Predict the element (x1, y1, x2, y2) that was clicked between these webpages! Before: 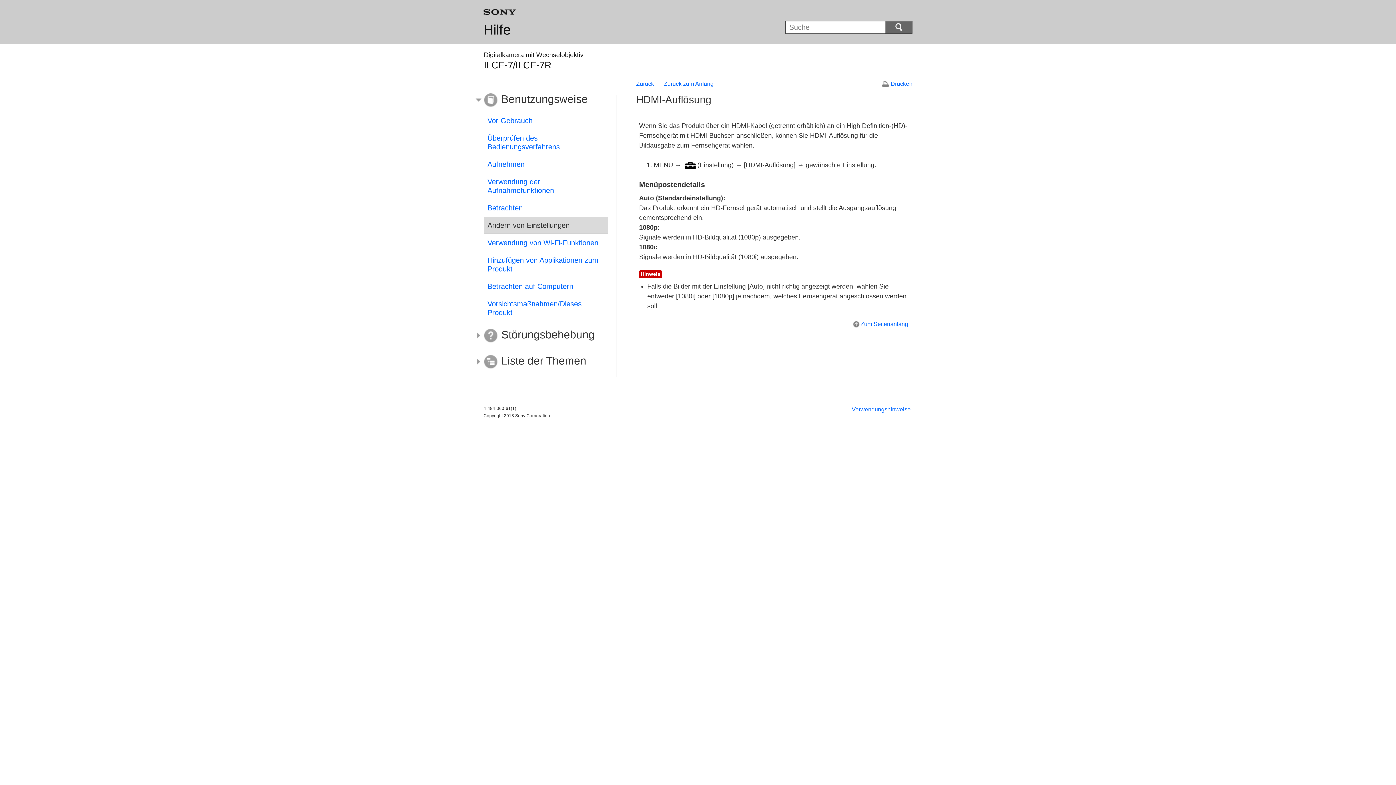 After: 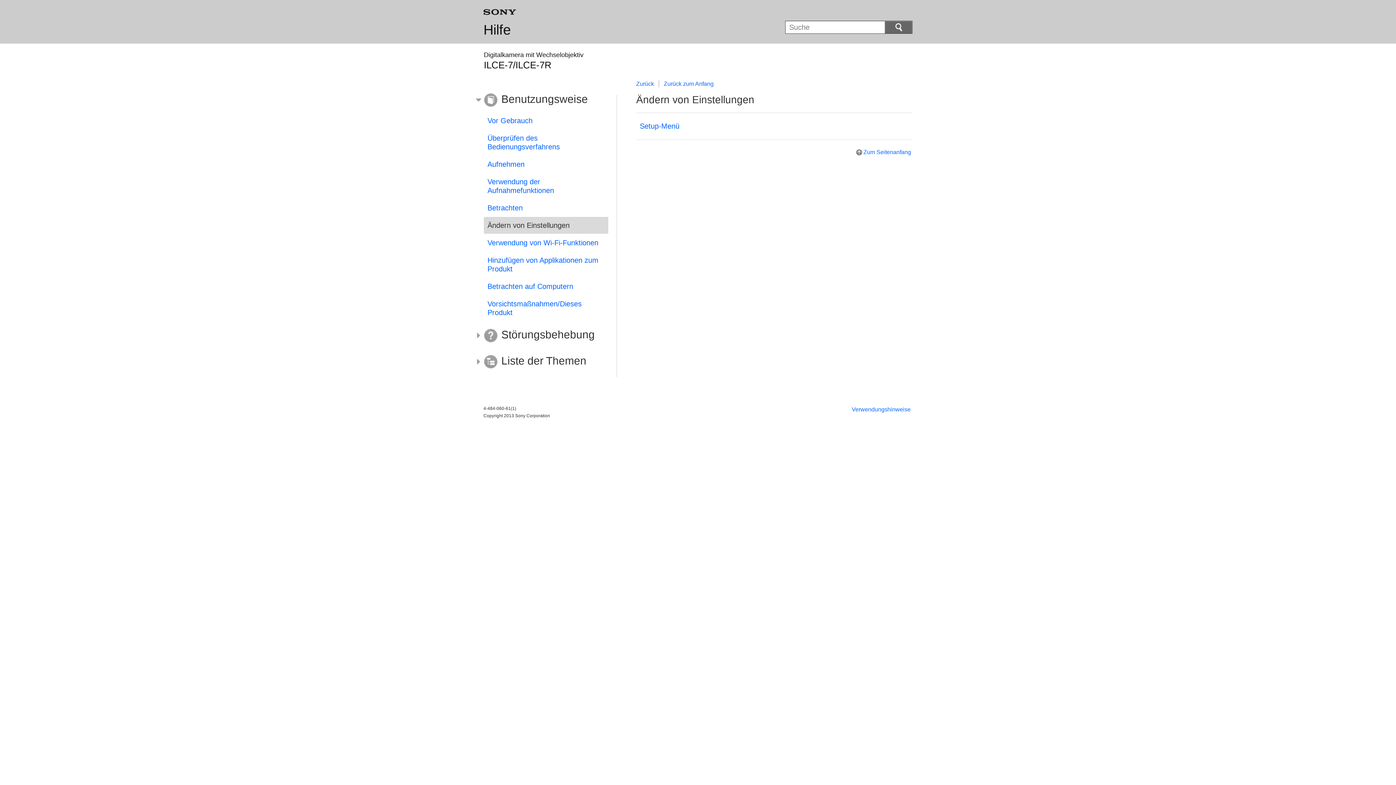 Action: label: Ändern von Einstellungen bbox: (484, 217, 608, 233)